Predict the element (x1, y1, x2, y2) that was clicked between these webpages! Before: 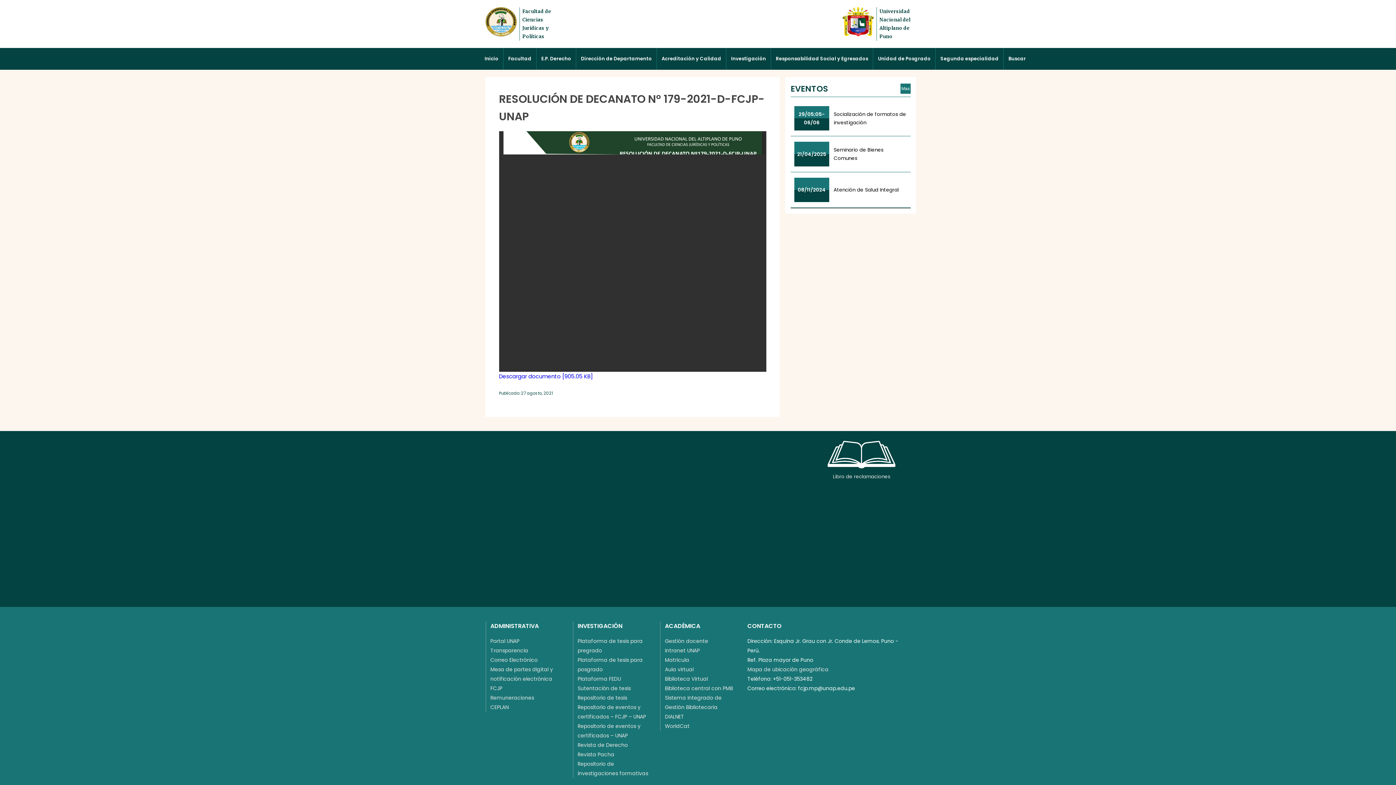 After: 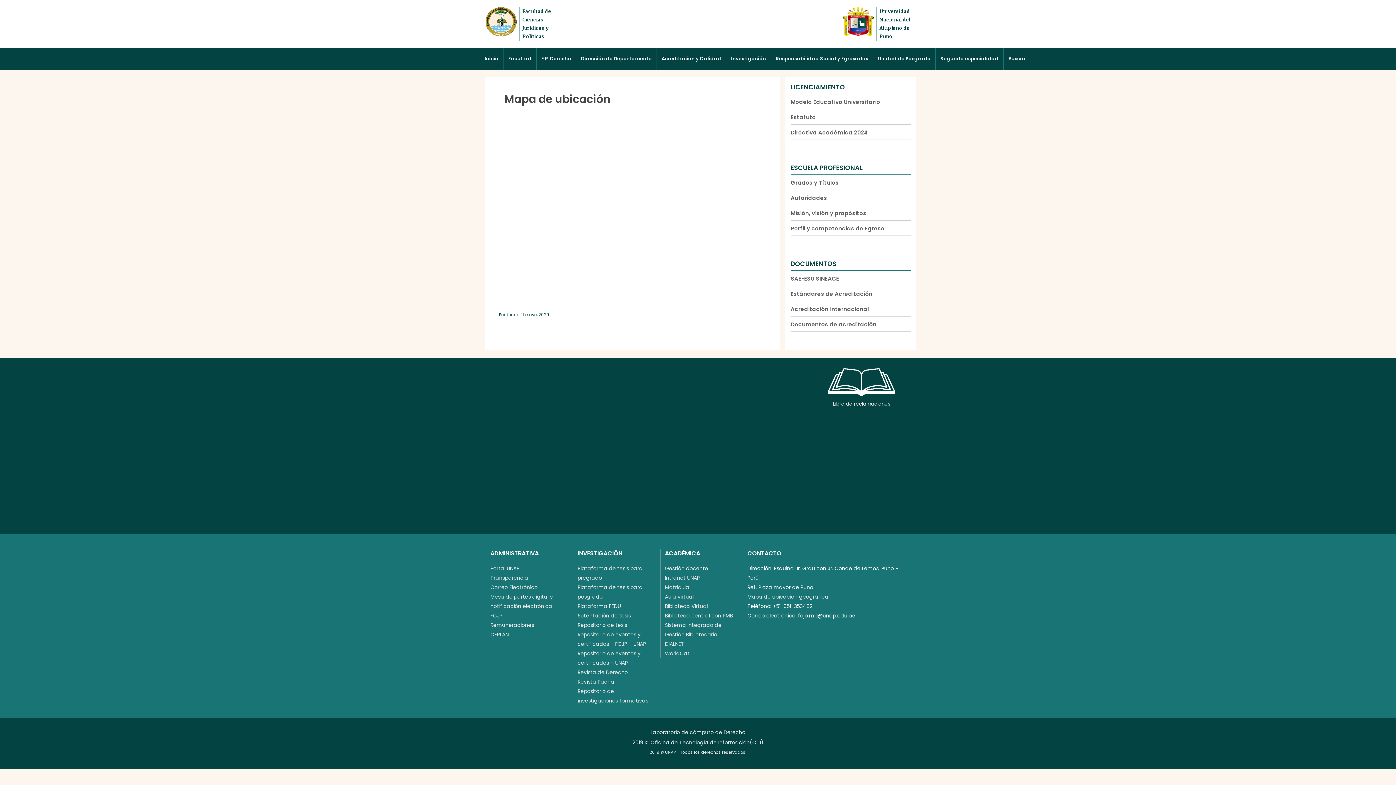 Action: label: Mapa de ubicación geográfica bbox: (747, 666, 828, 673)